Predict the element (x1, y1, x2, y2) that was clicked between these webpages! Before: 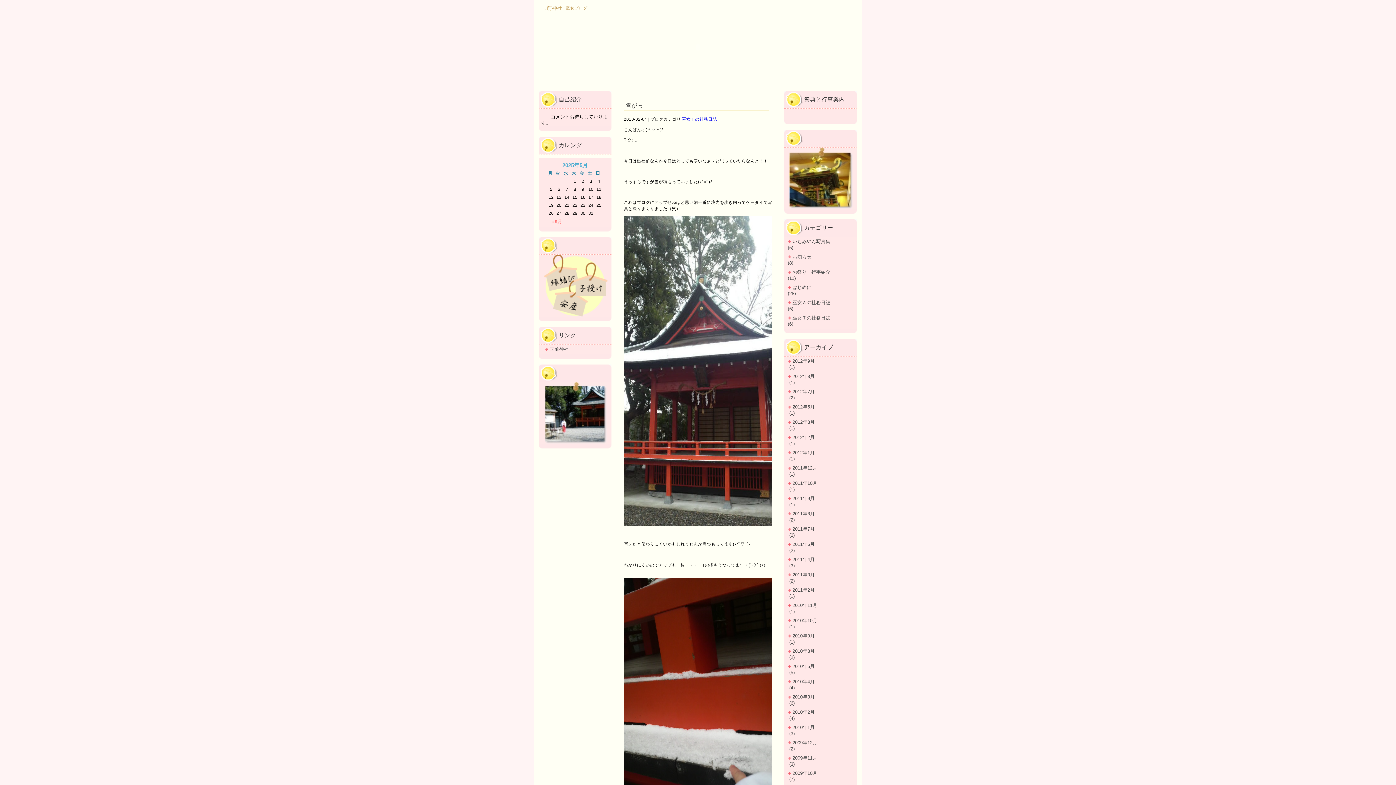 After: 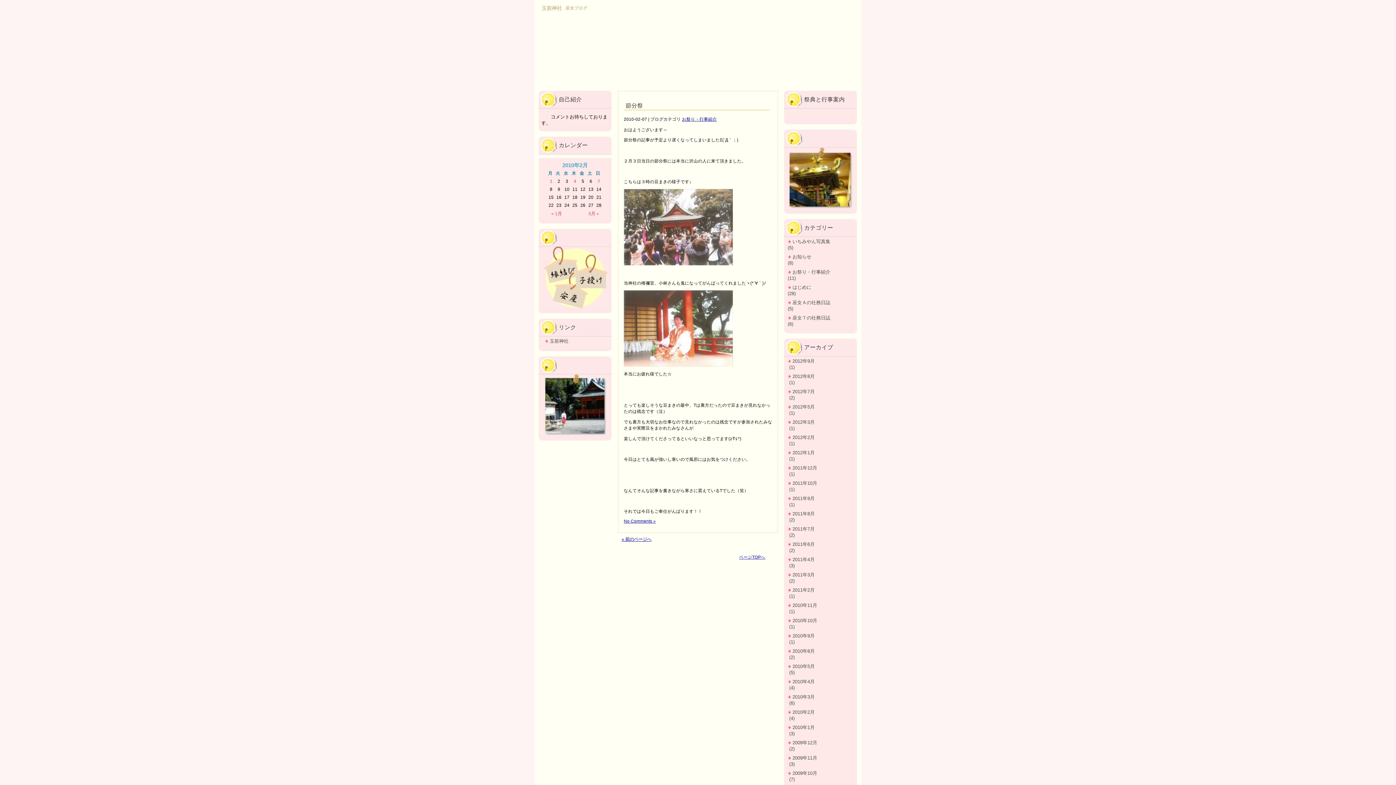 Action: bbox: (788, 709, 853, 716) label: 2010年2月